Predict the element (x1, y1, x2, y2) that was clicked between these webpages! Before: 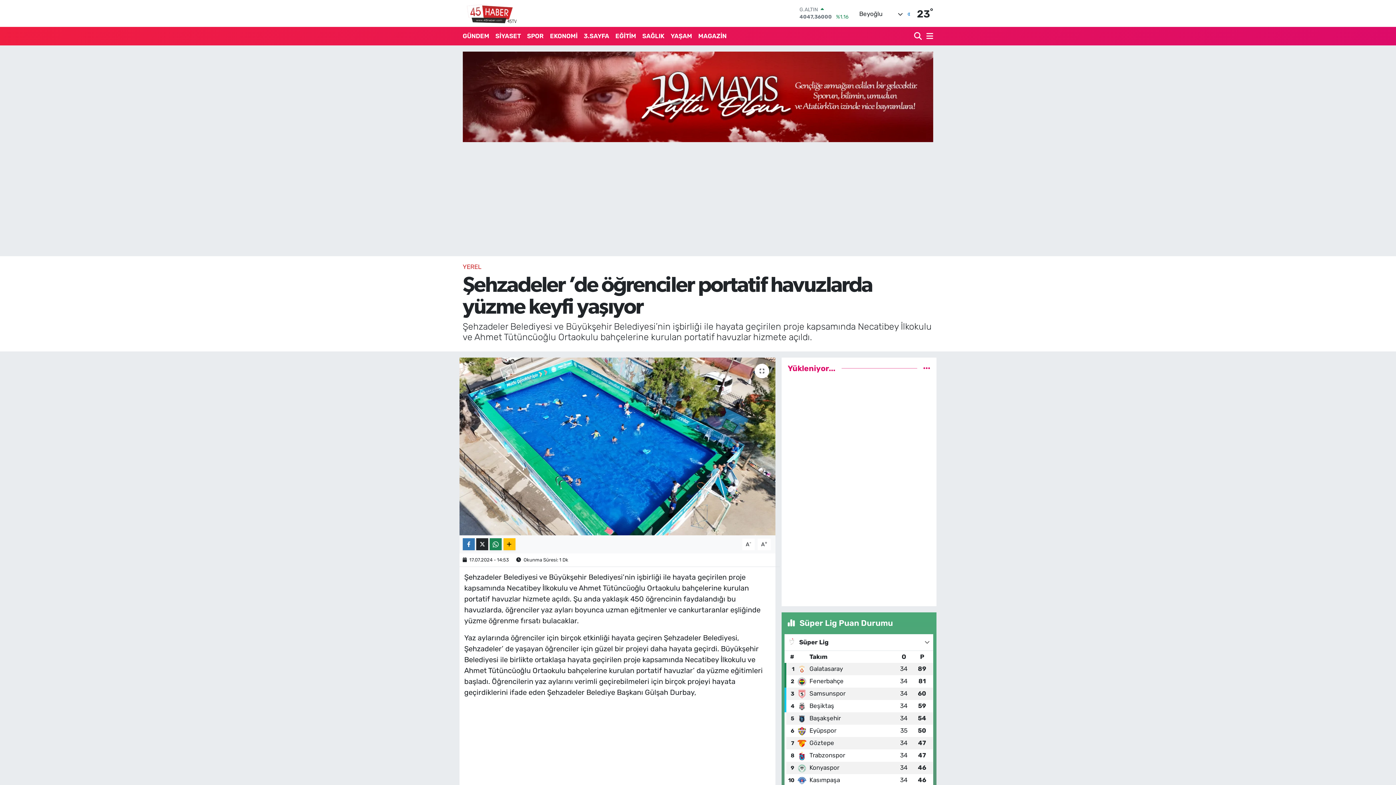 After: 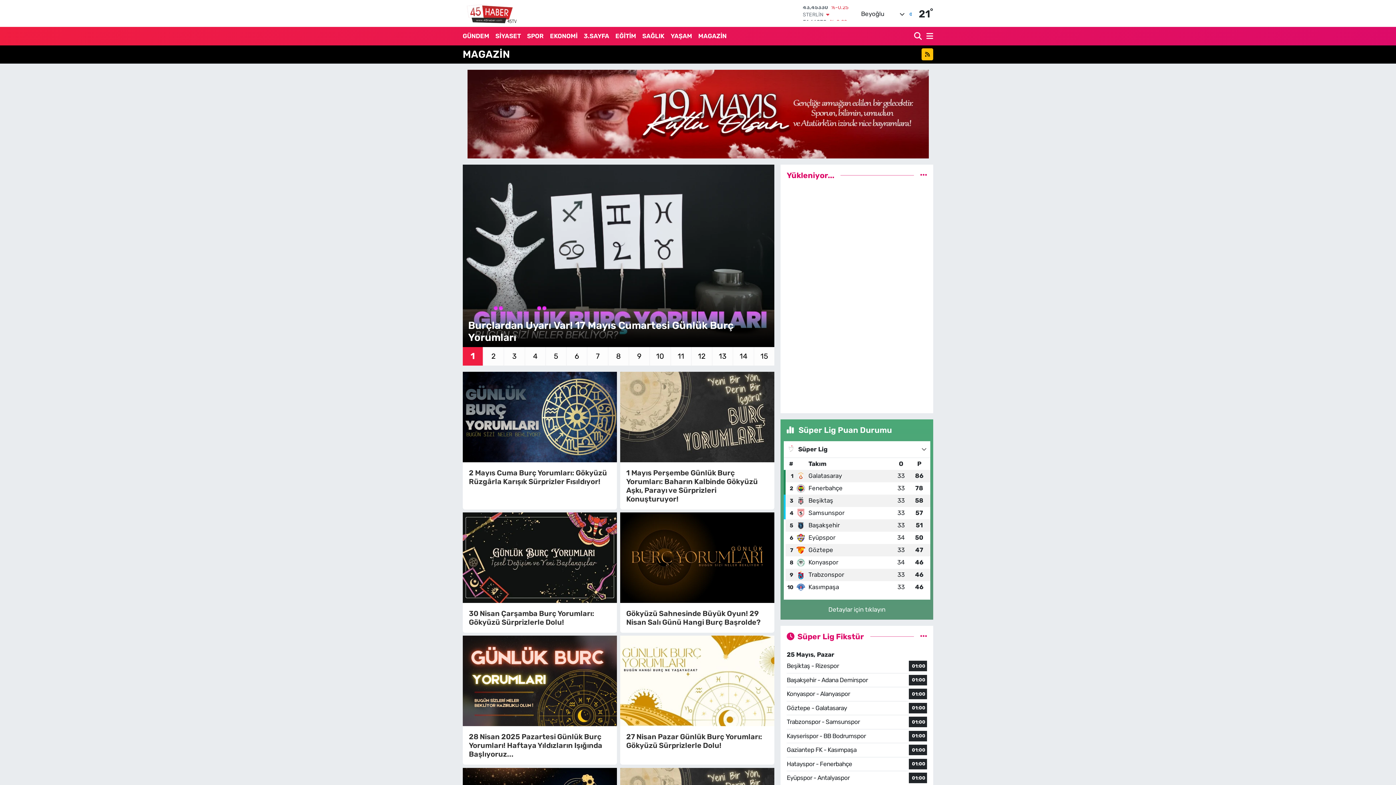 Action: label: MAGAZİN bbox: (695, 28, 729, 43)